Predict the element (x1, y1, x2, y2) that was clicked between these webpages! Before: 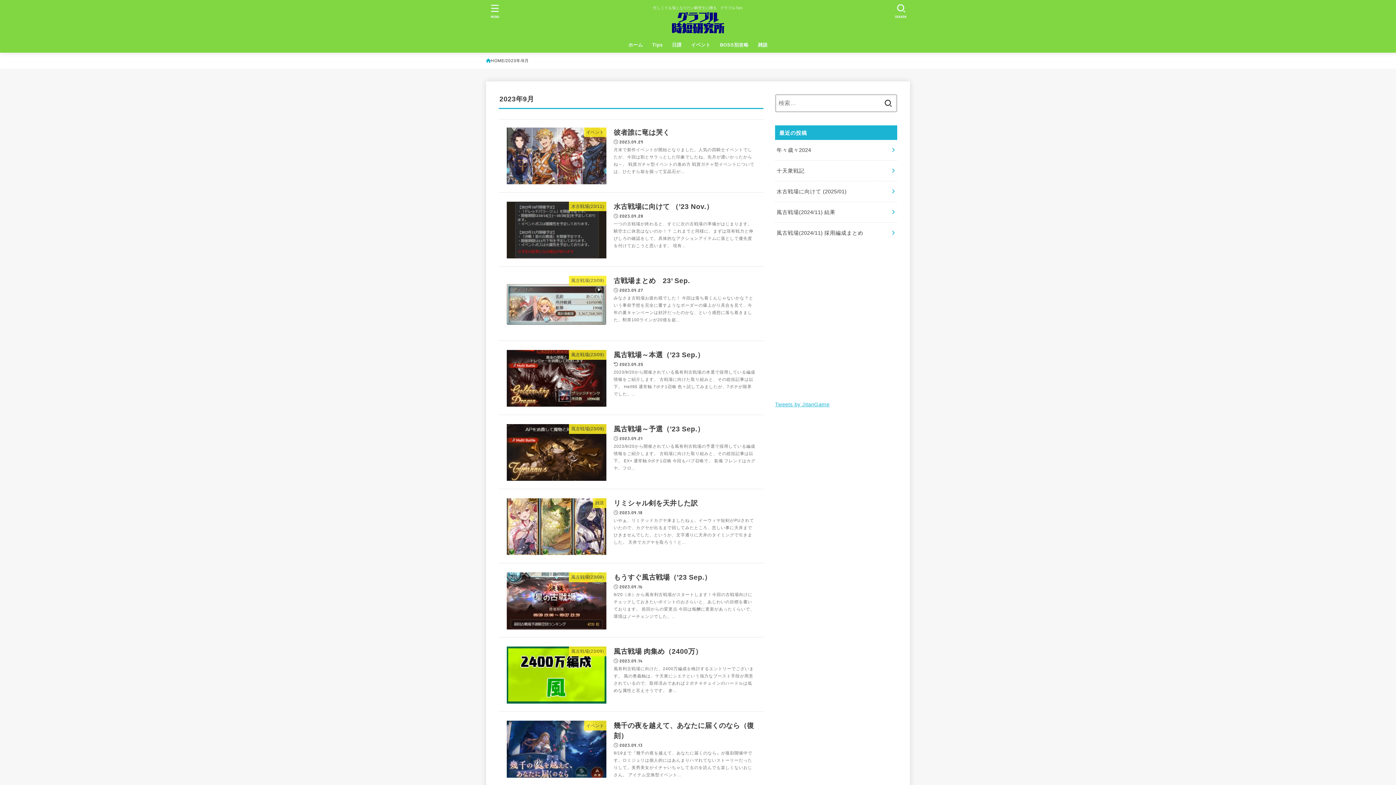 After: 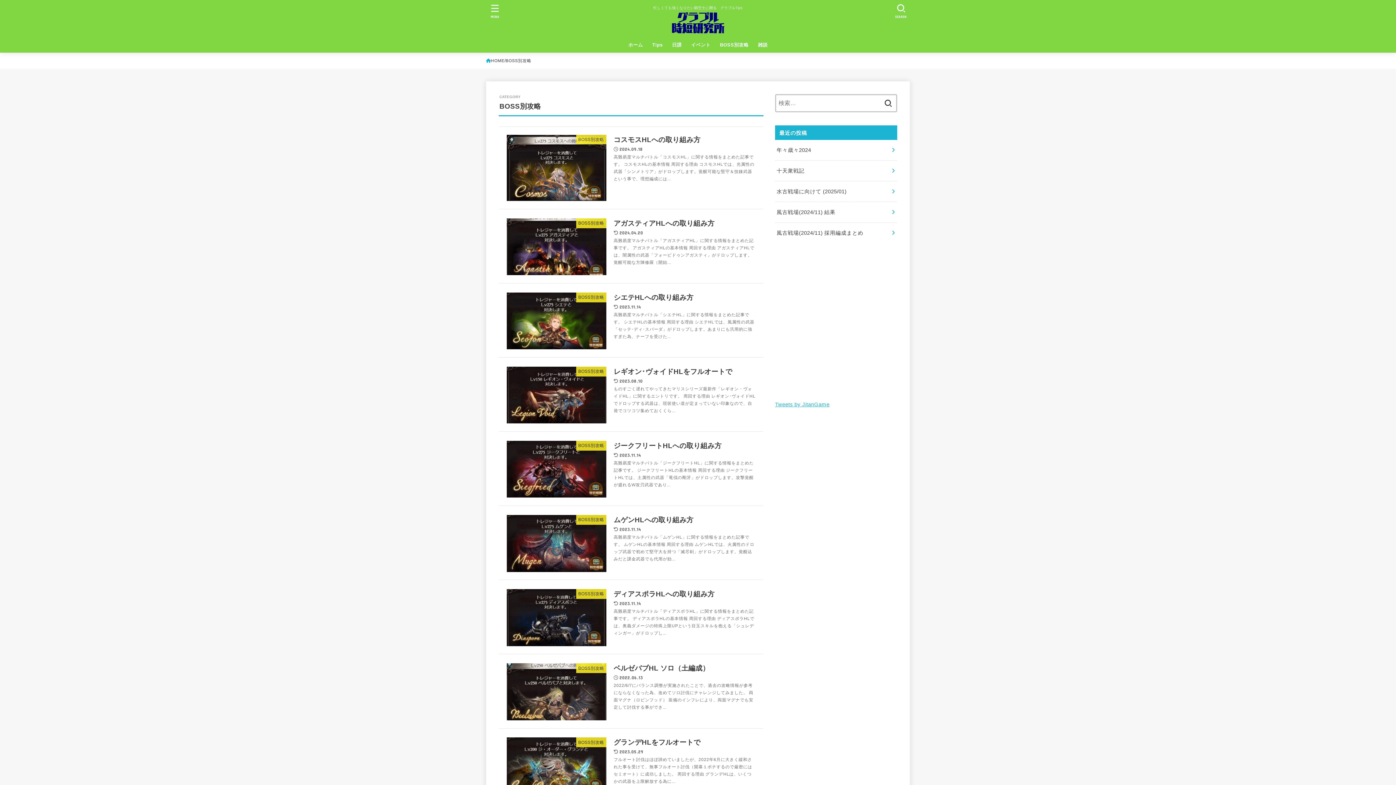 Action: bbox: (715, 37, 753, 52) label: BOSS別攻略